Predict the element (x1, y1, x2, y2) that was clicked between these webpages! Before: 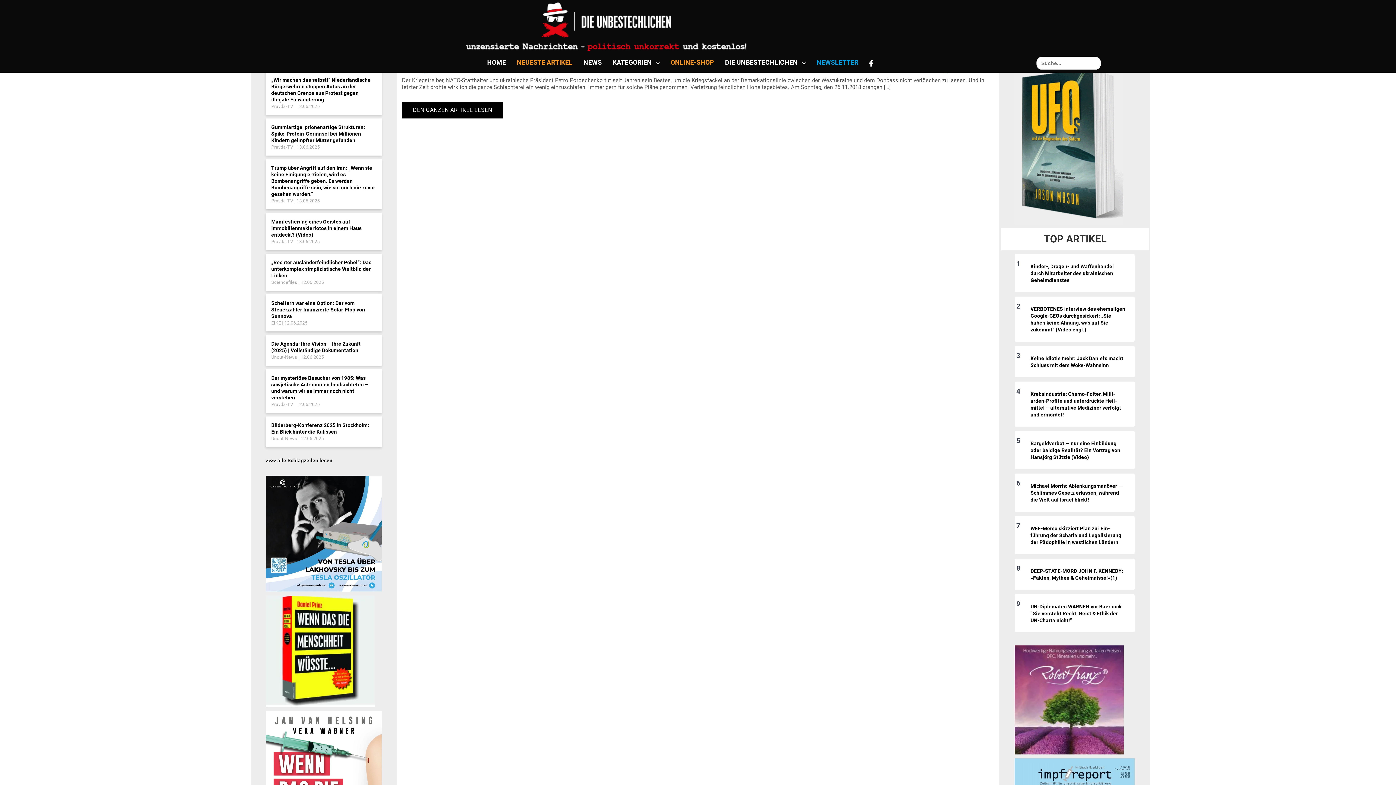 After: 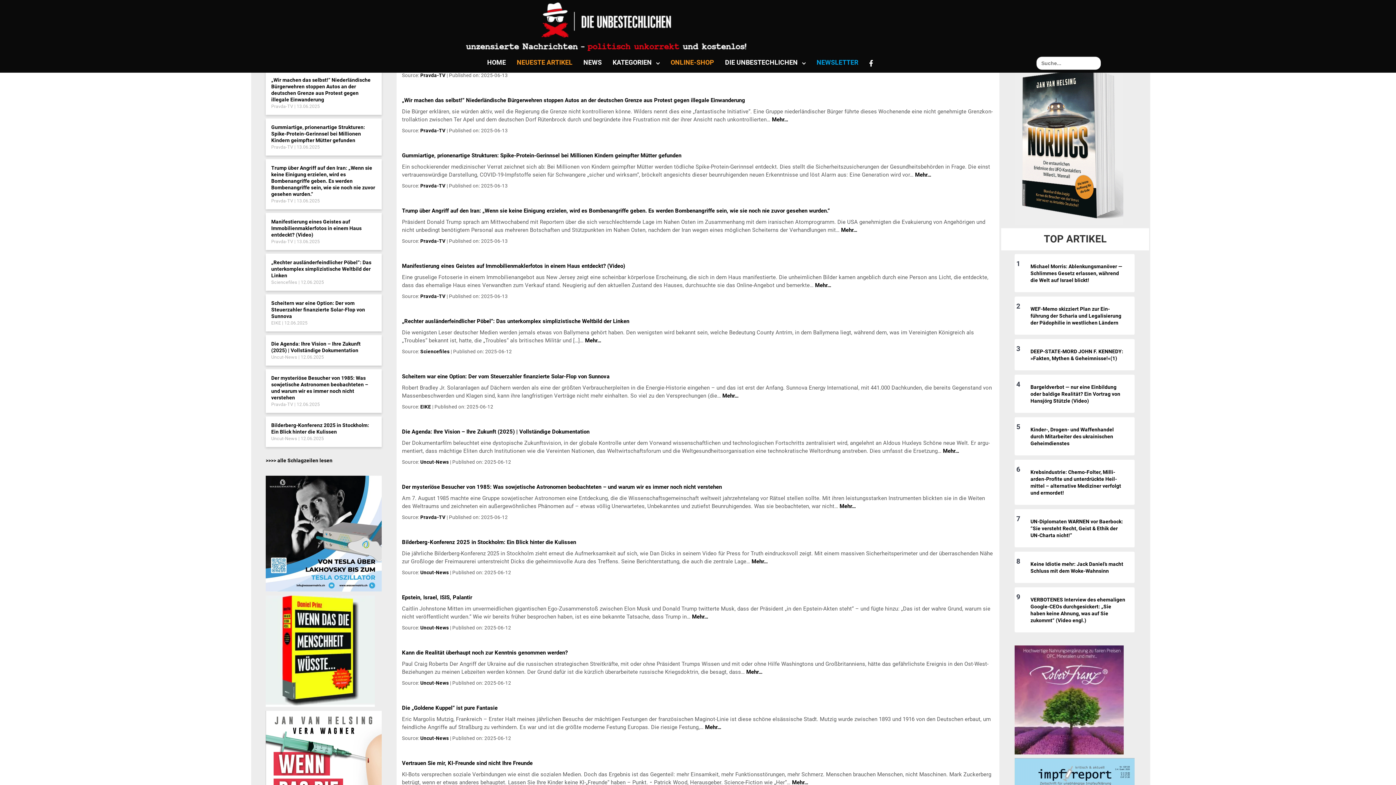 Action: label: >>>> alle Schlagzeilen lesen bbox: (265, 457, 332, 463)